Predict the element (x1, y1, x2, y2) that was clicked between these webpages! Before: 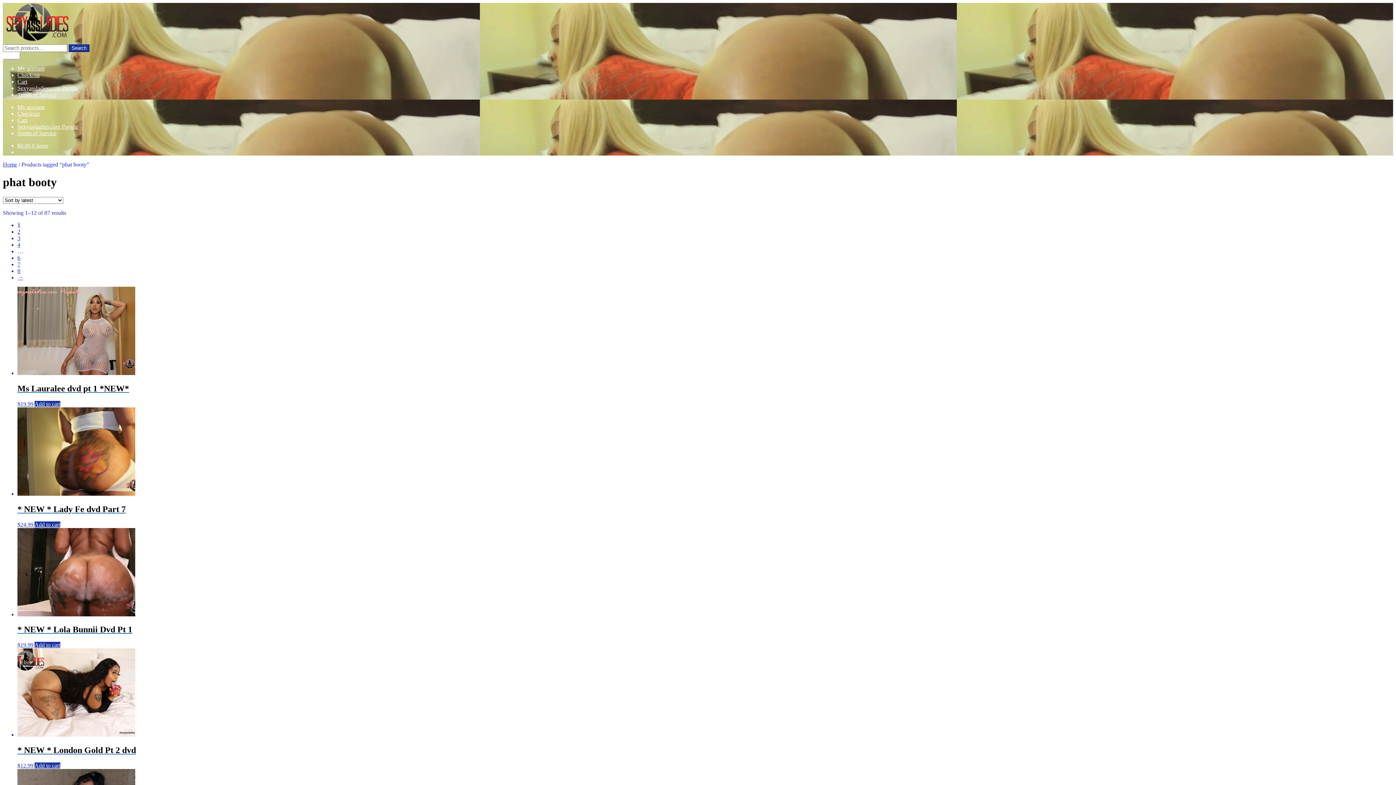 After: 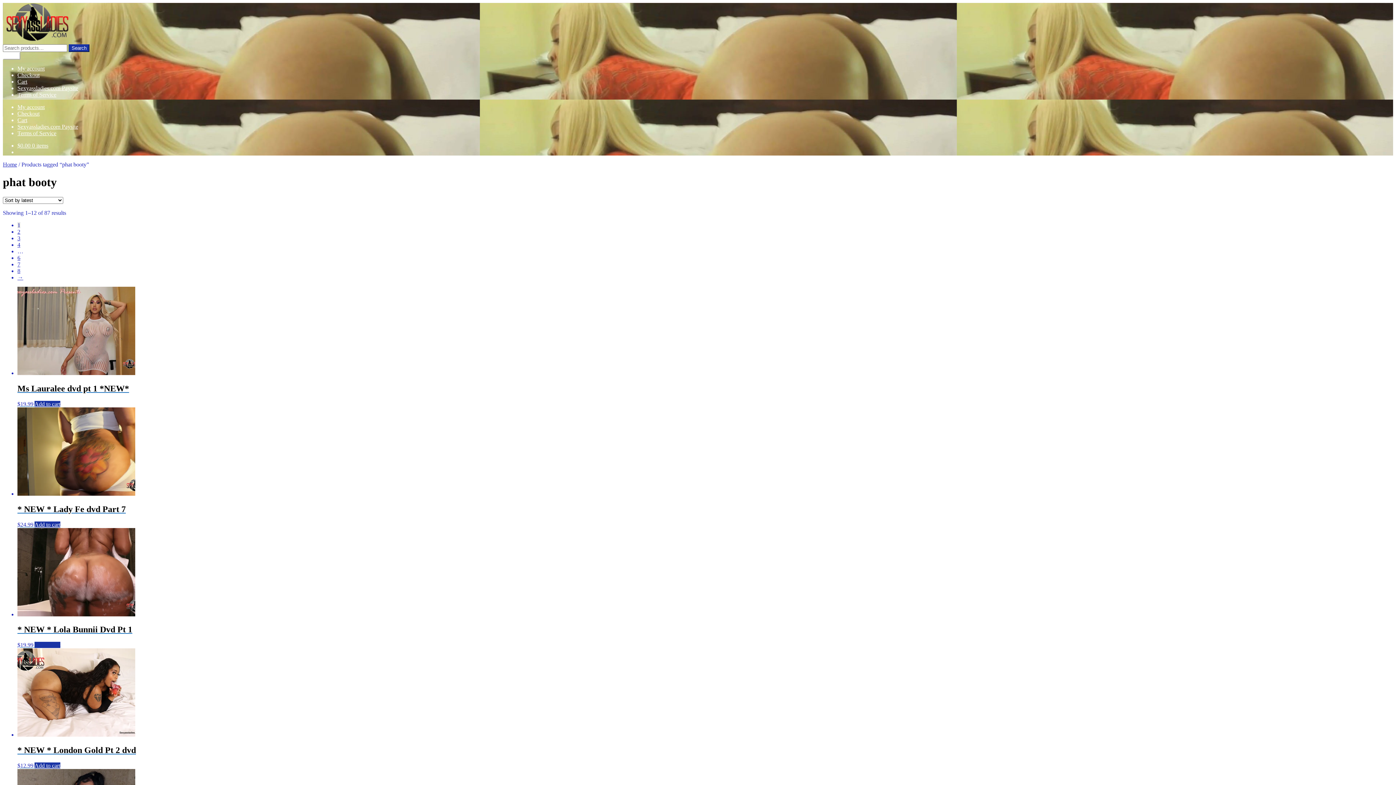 Action: label: Add to cart: “* NEW * Lola Bunnii Dvd Pt 1” bbox: (34, 642, 60, 648)